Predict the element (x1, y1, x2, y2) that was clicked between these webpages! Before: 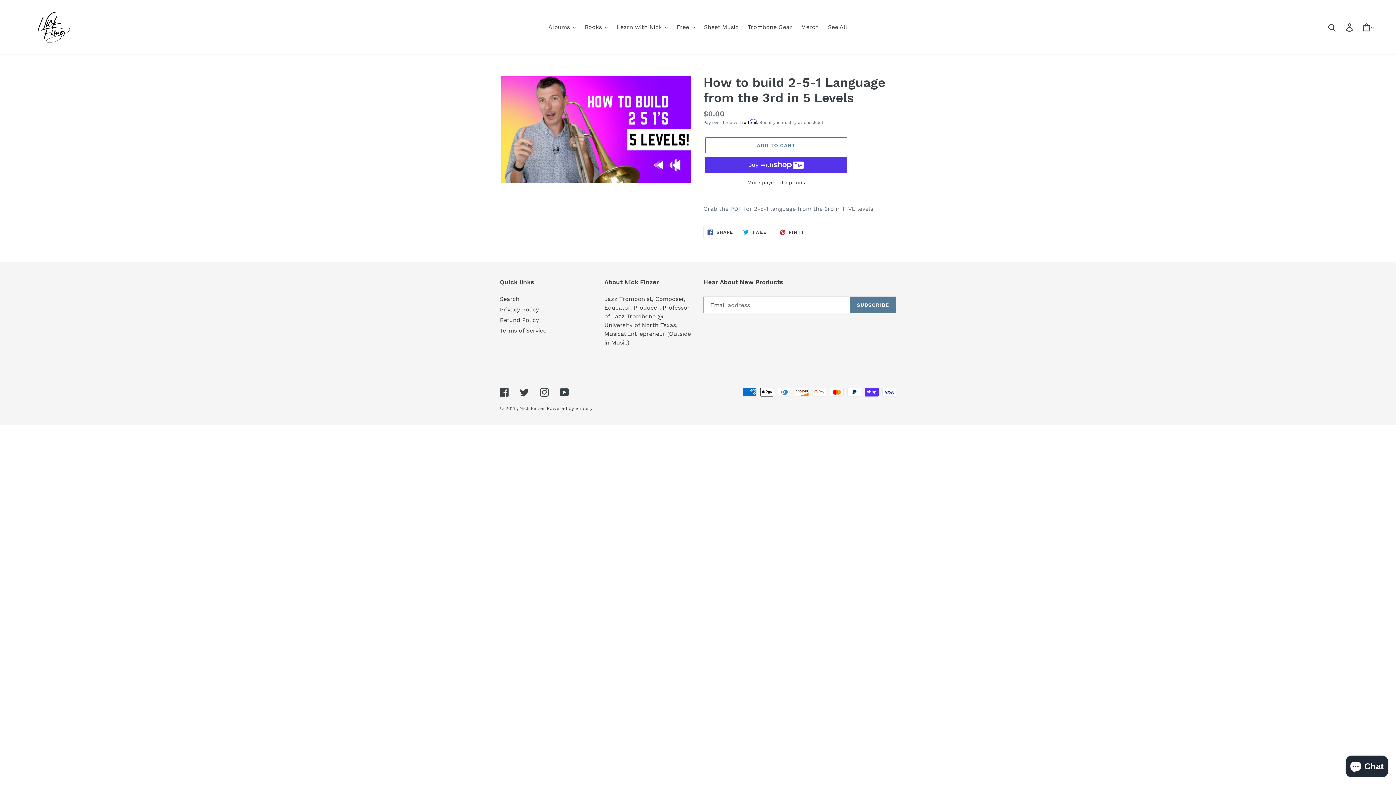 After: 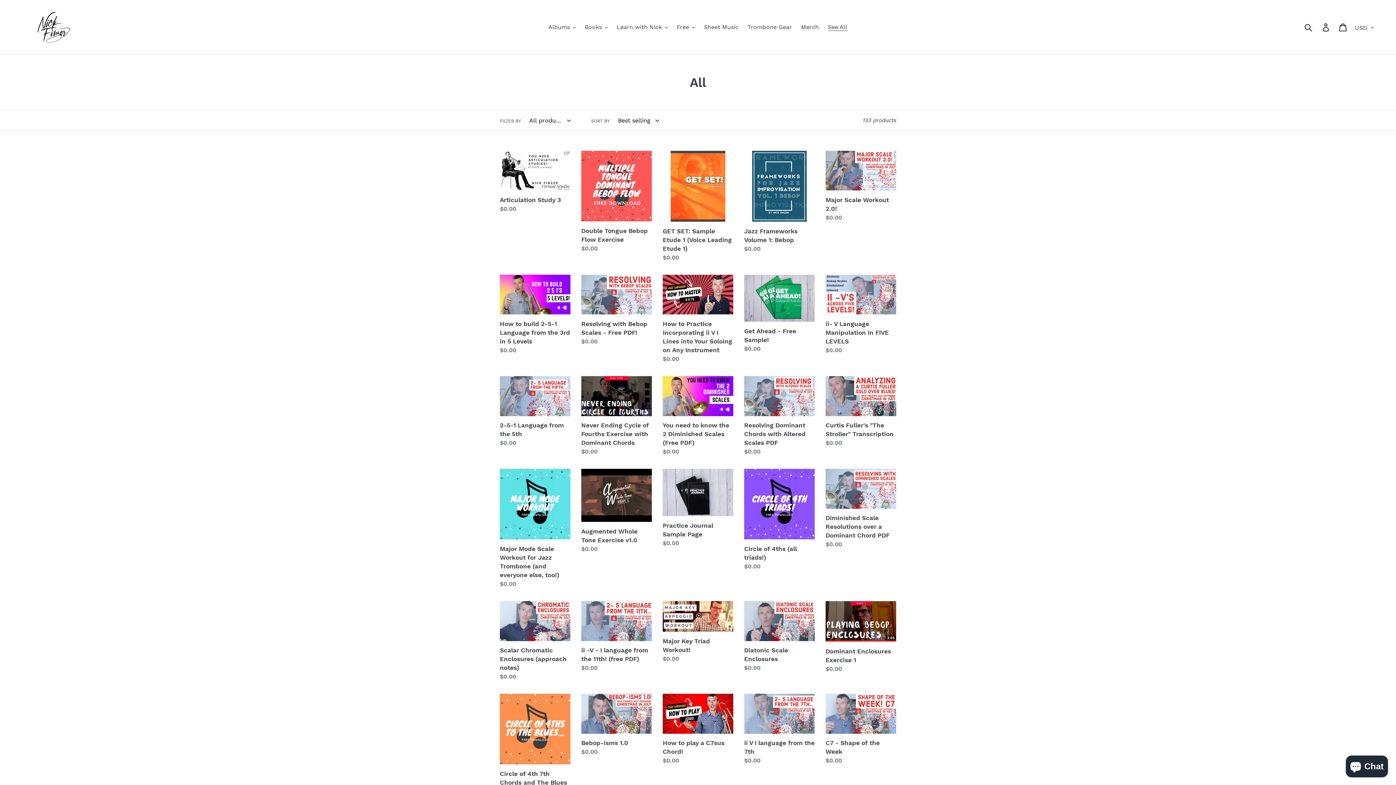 Action: bbox: (824, 21, 851, 32) label: See All